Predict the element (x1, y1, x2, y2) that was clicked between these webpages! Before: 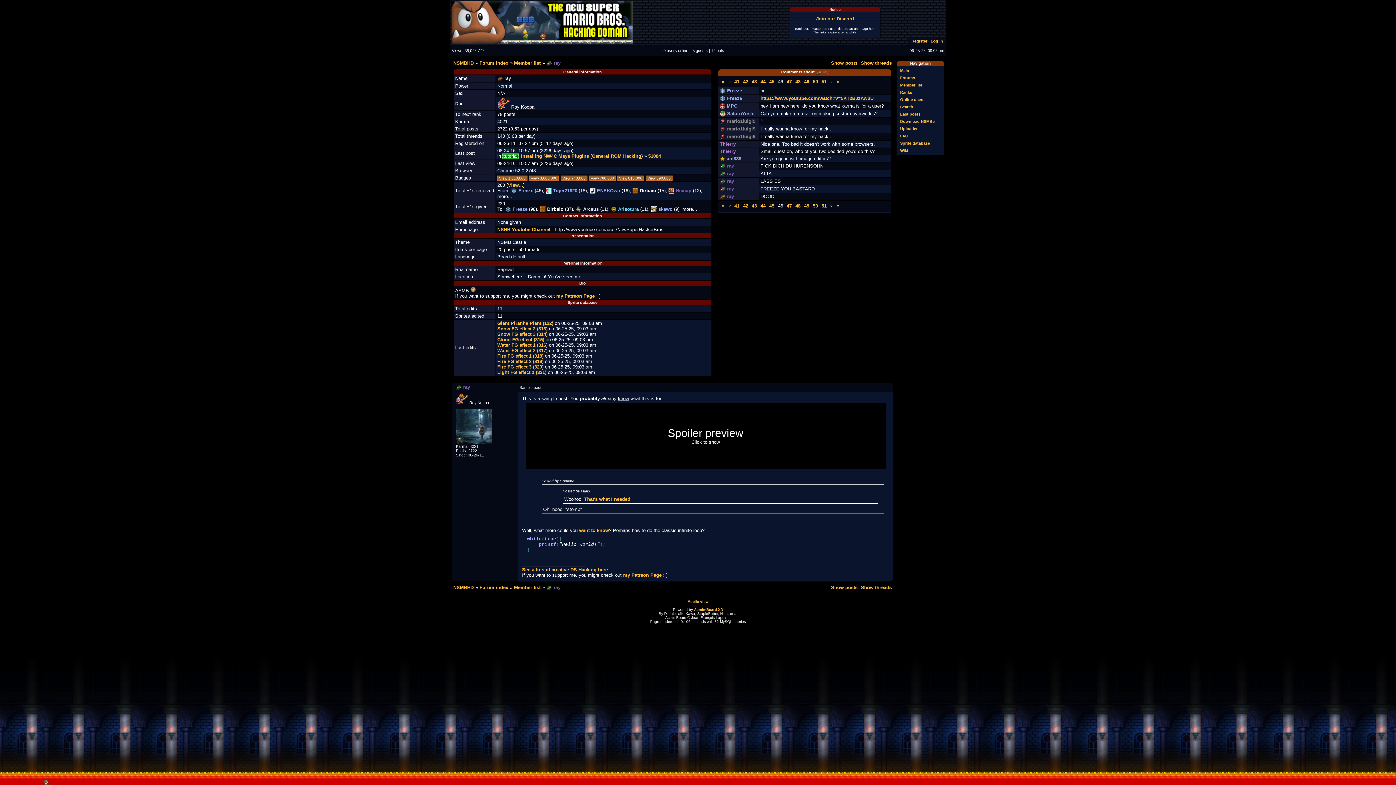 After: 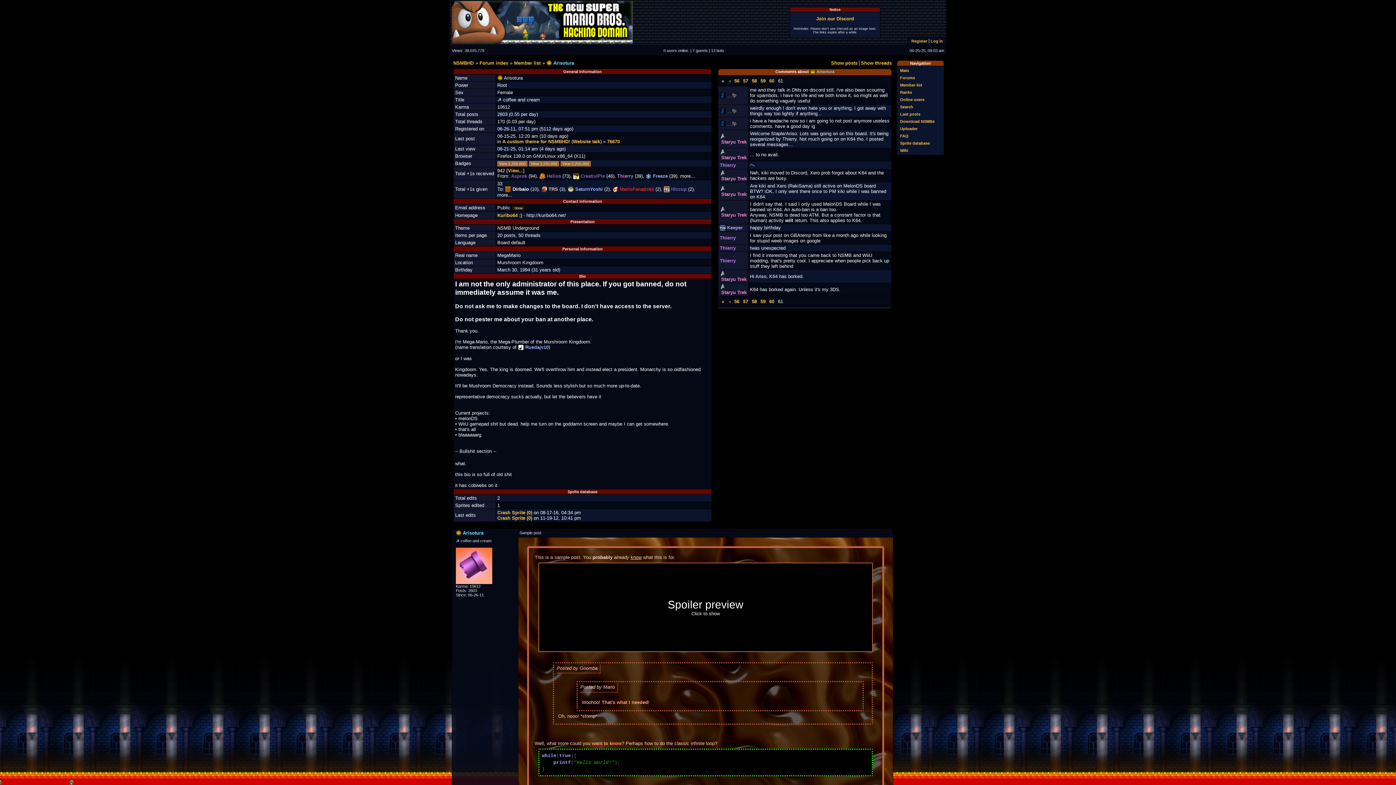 Action: label:  Arisotura bbox: (611, 206, 638, 212)